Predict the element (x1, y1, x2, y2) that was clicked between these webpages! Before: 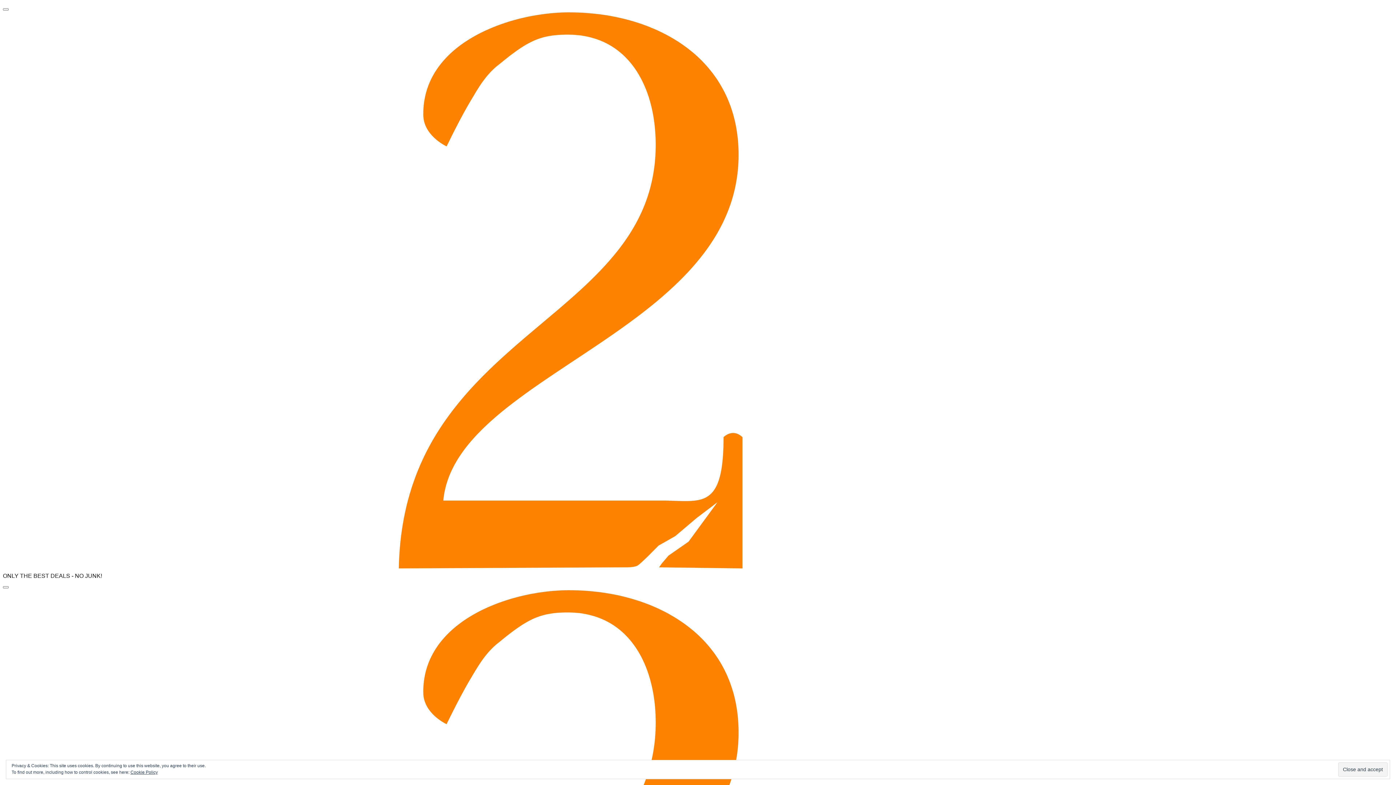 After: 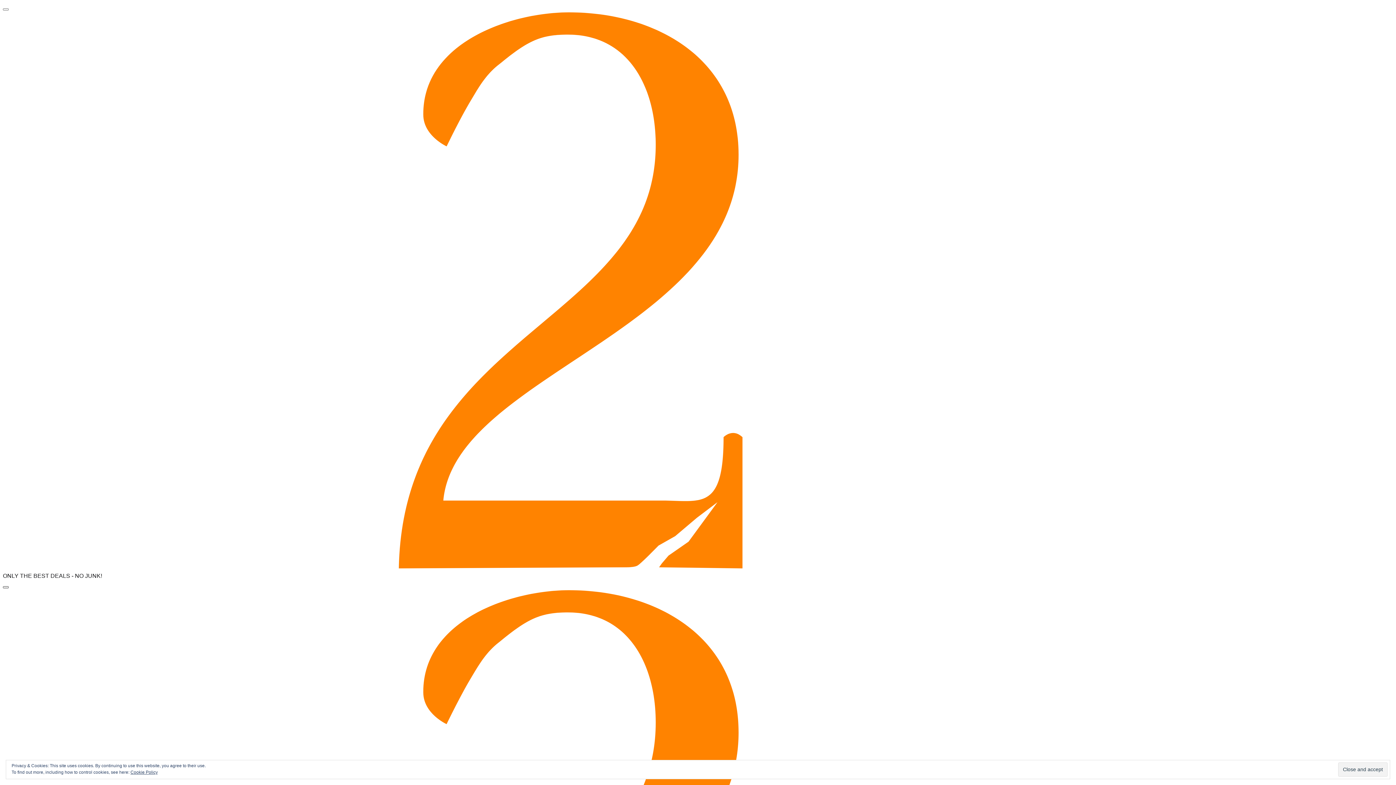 Action: bbox: (2, 586, 8, 588) label: Search